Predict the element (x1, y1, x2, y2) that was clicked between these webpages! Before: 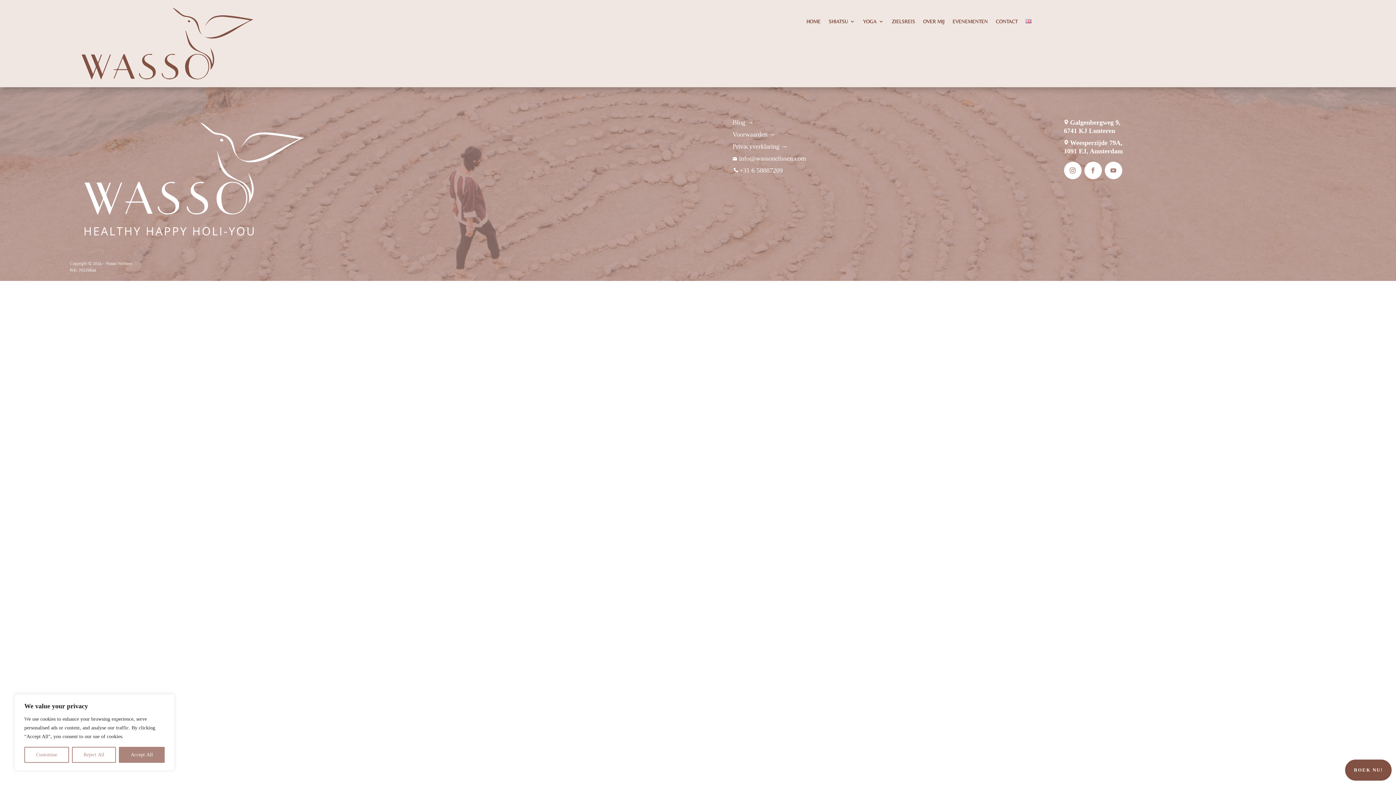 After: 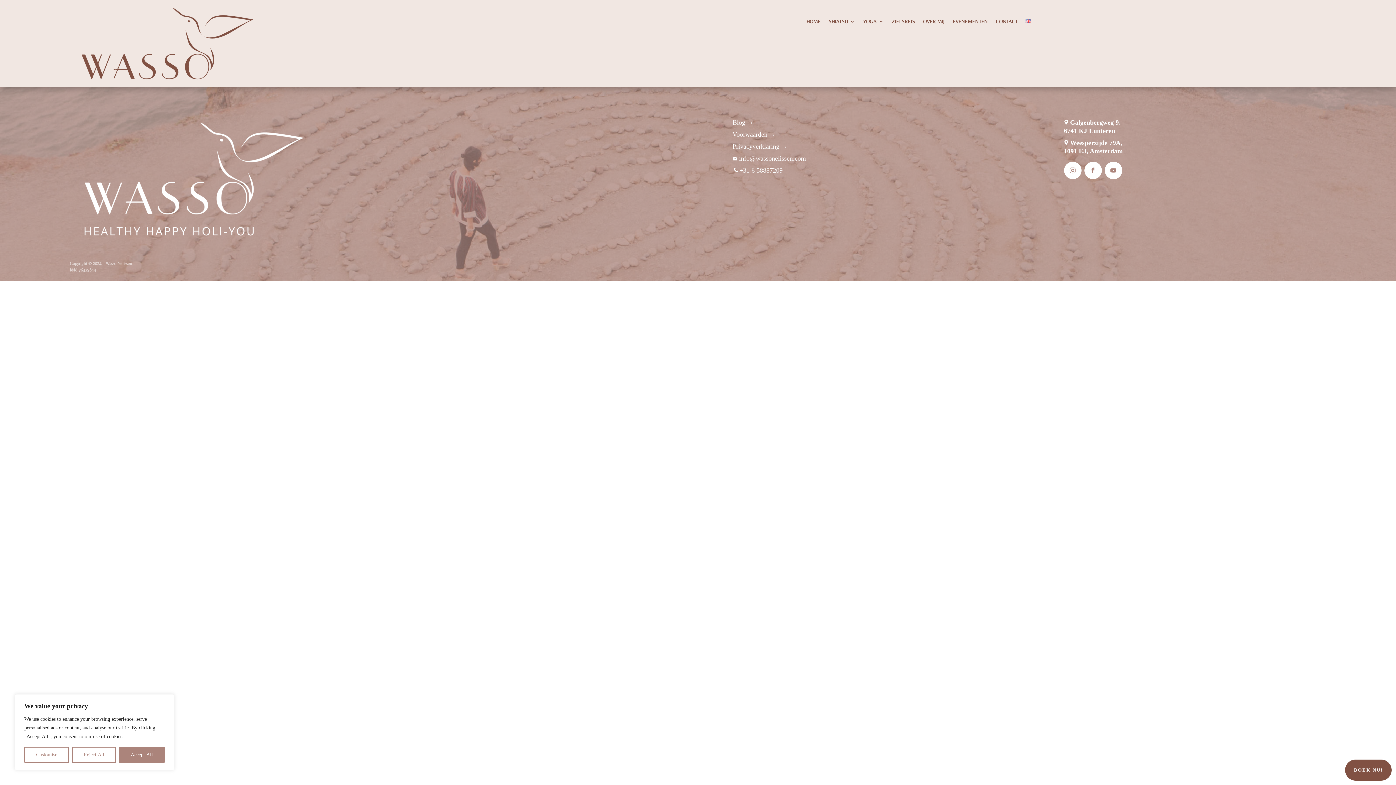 Action: bbox: (1084, 161, 1102, 179)